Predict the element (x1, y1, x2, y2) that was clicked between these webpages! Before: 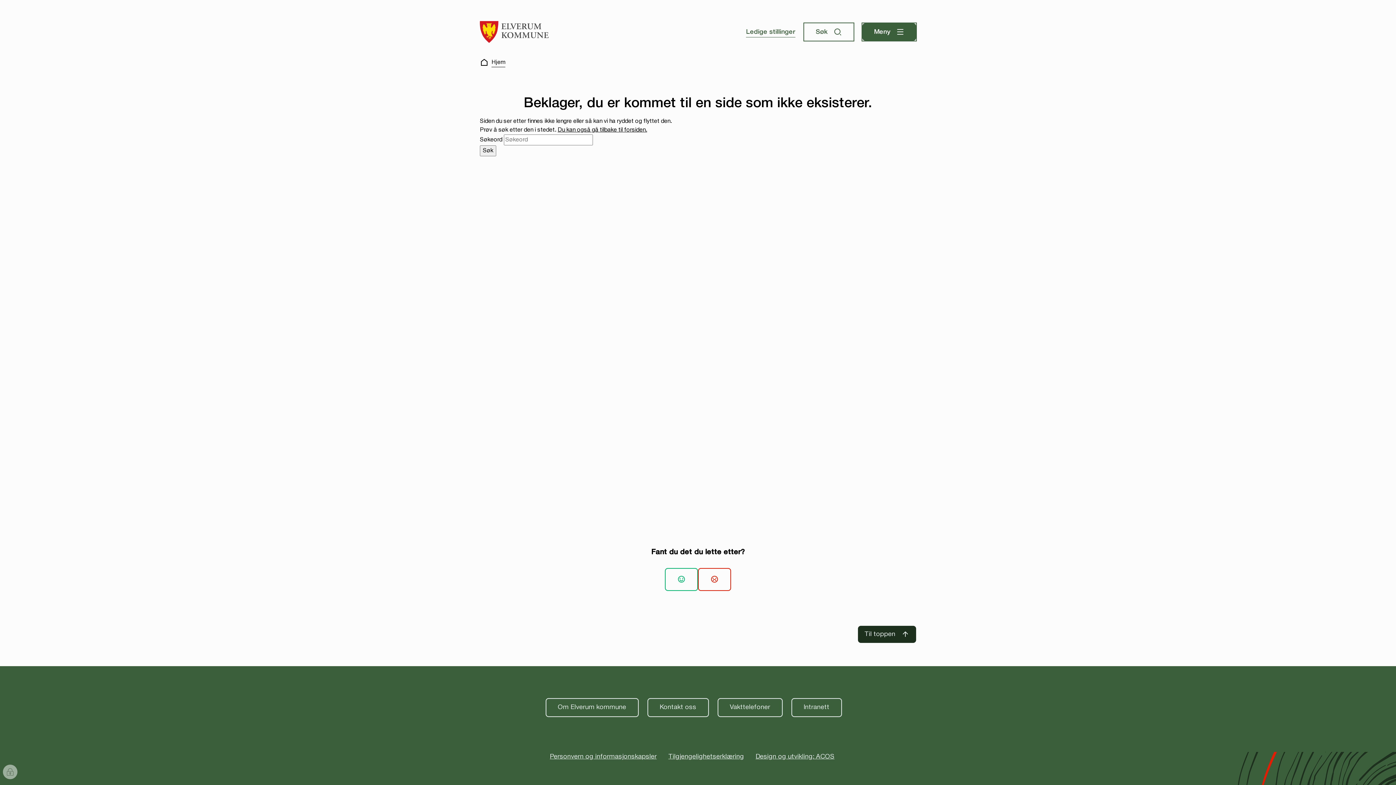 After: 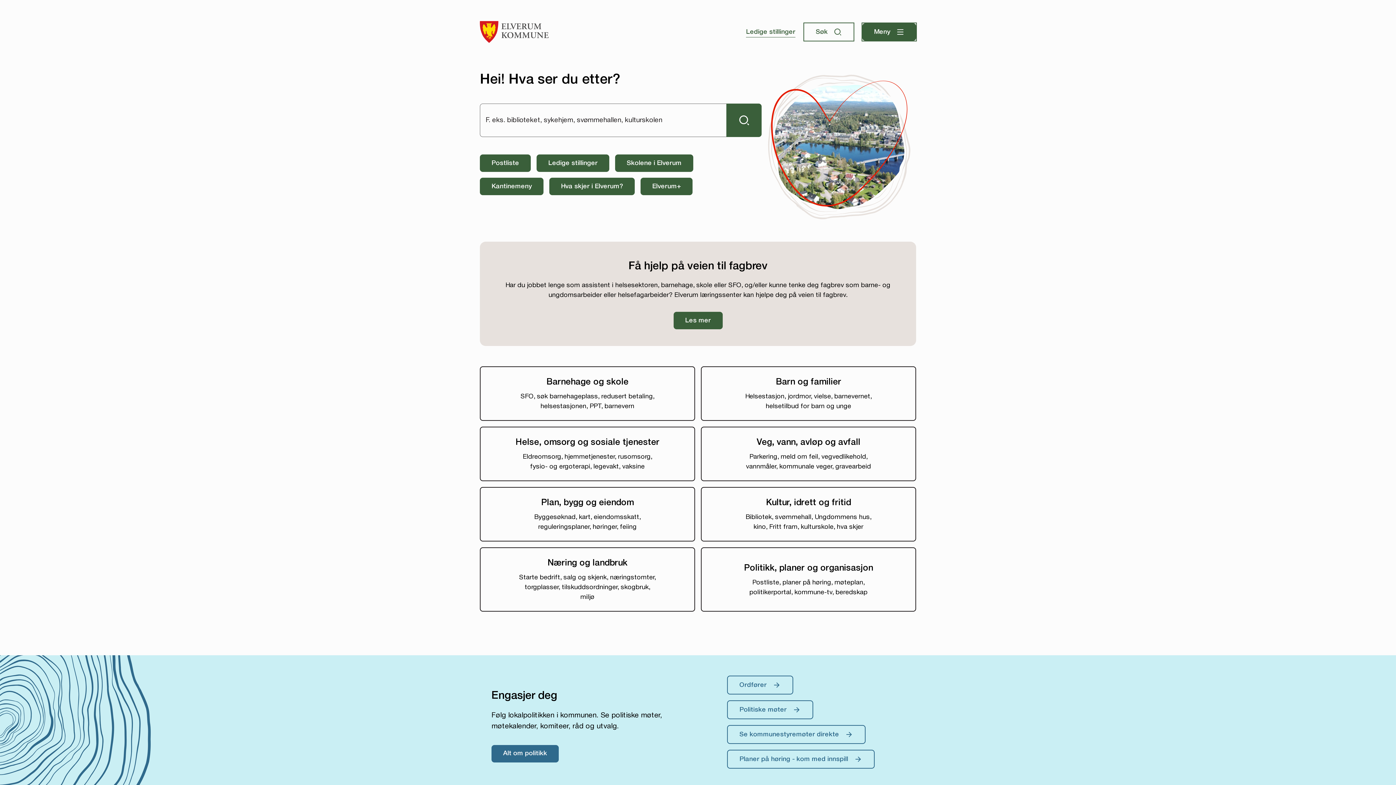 Action: bbox: (557, 127, 647, 132) label: Du kan også gå tilbake til forsiden.